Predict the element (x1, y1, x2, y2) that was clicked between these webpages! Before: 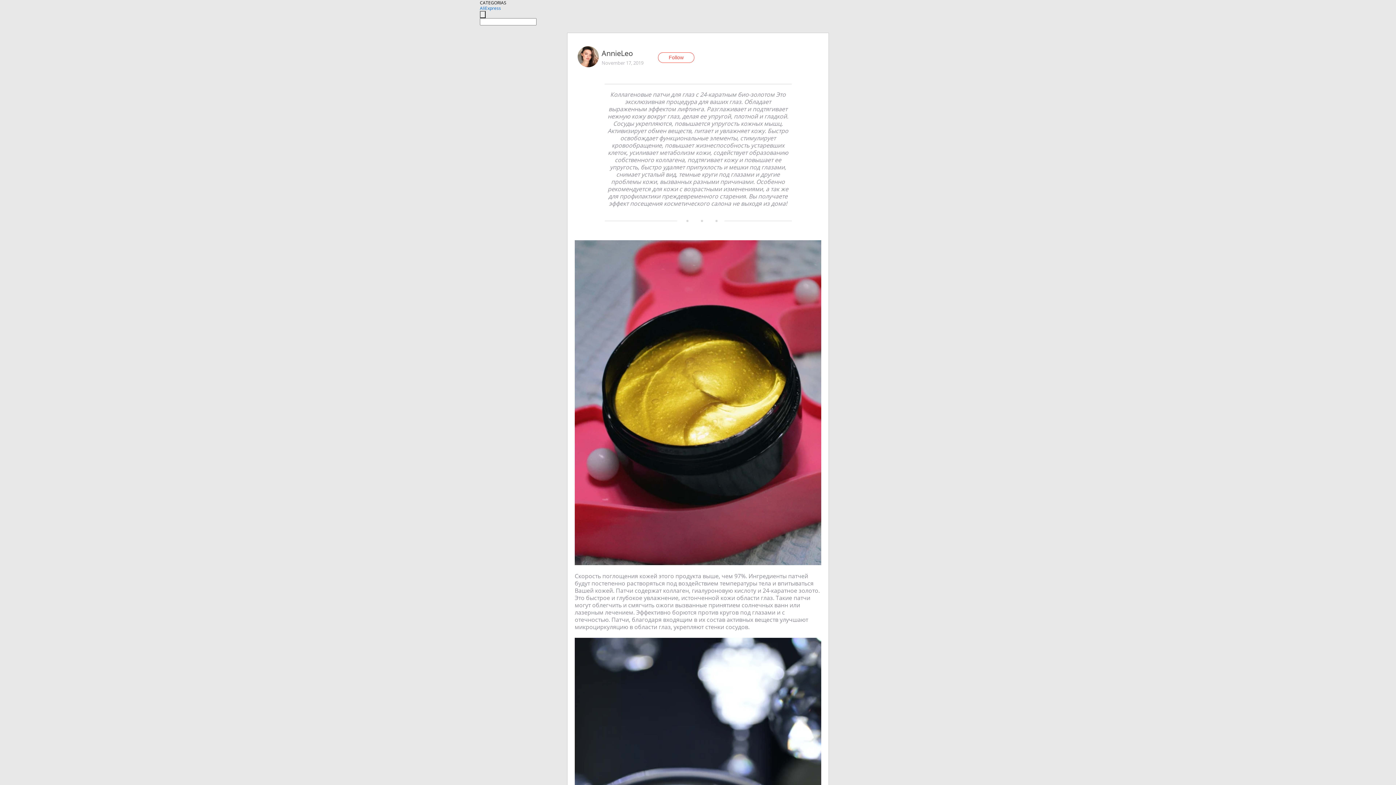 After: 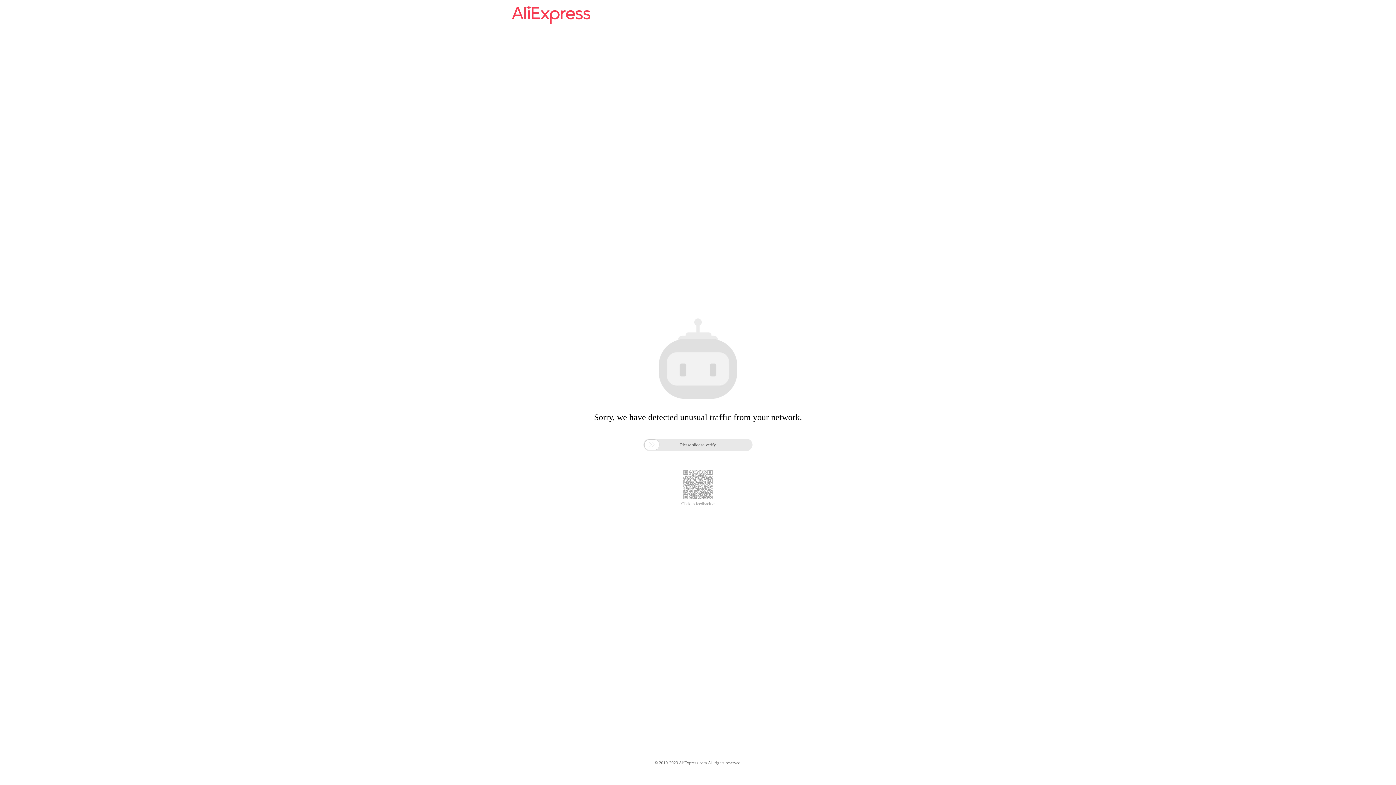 Action: label: AliExpress bbox: (480, 5, 501, 11)